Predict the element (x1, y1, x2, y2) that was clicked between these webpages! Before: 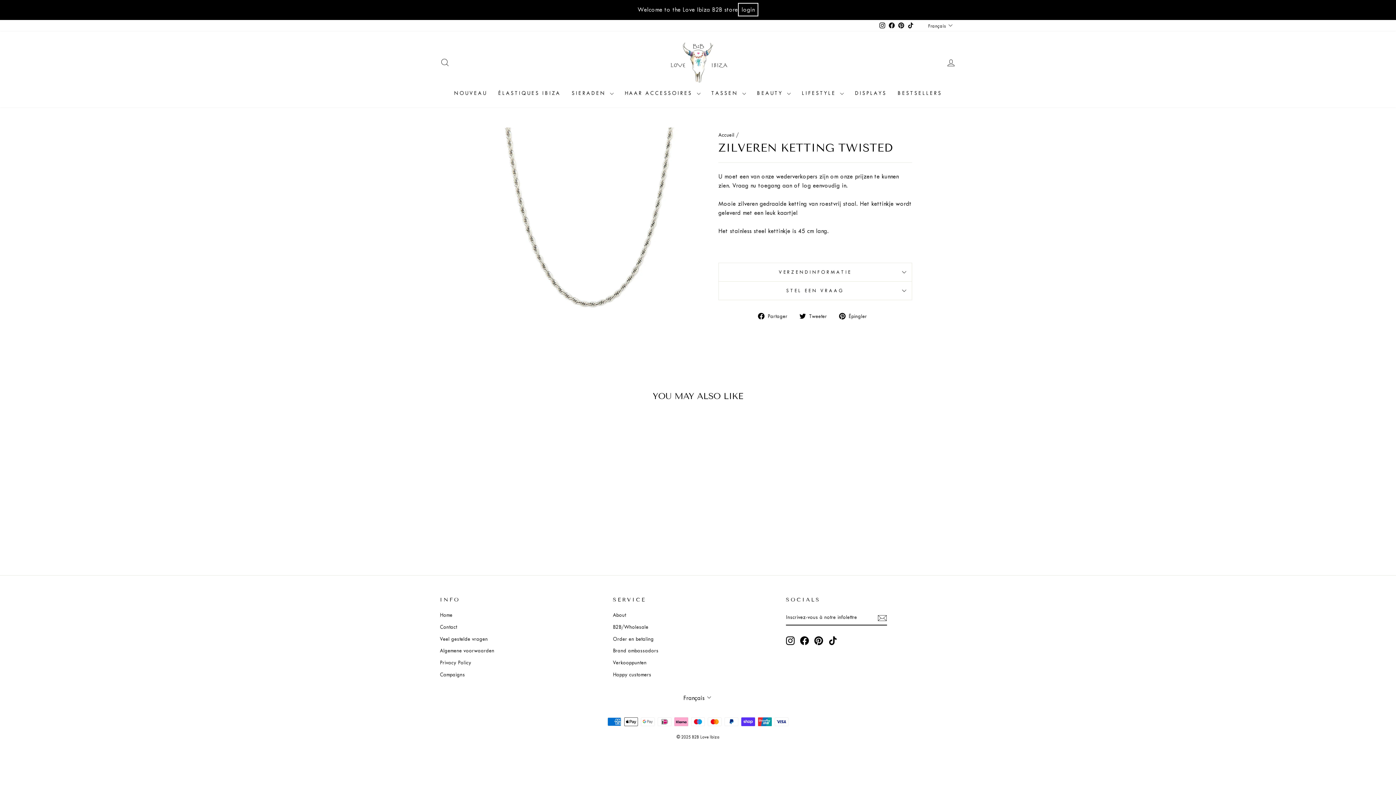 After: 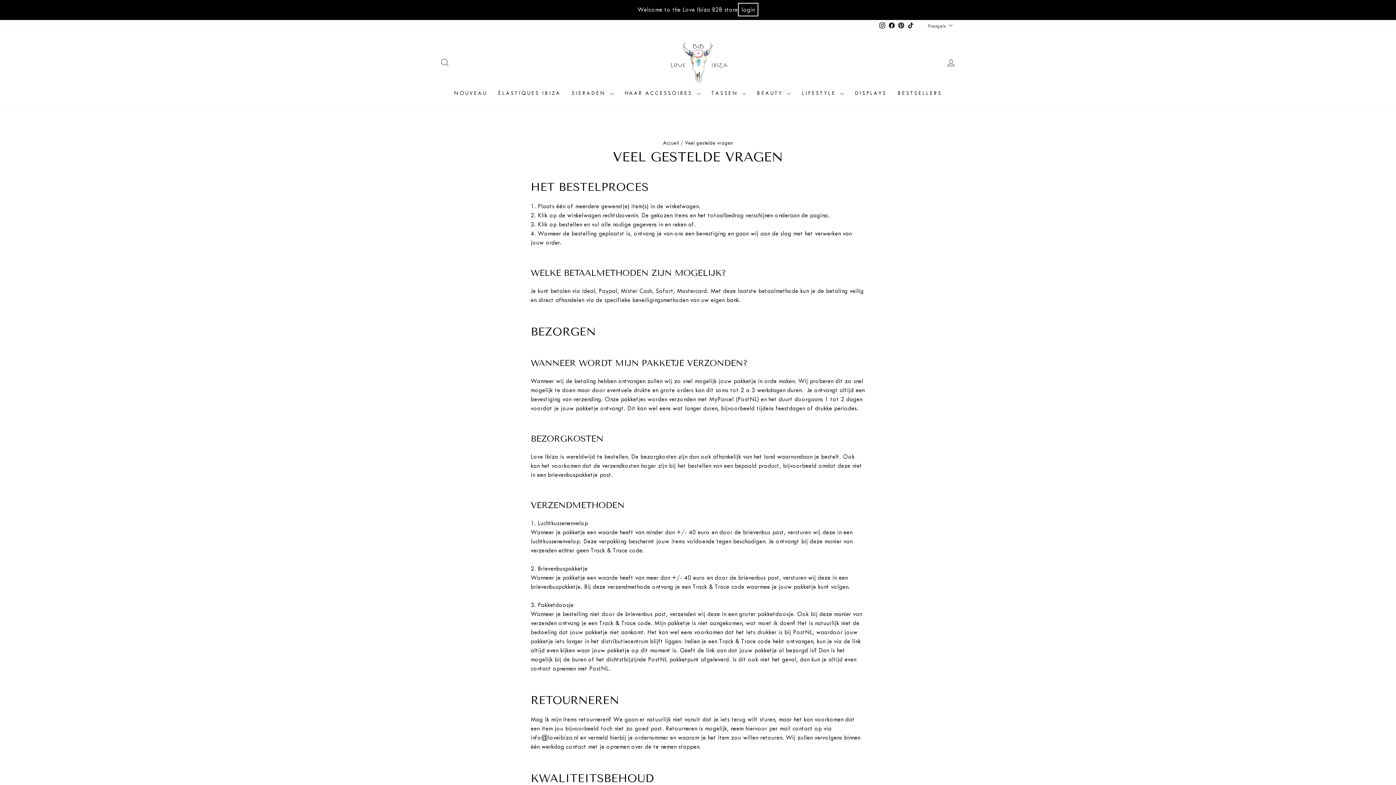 Action: label: Veel gestelde vragen bbox: (440, 634, 488, 644)